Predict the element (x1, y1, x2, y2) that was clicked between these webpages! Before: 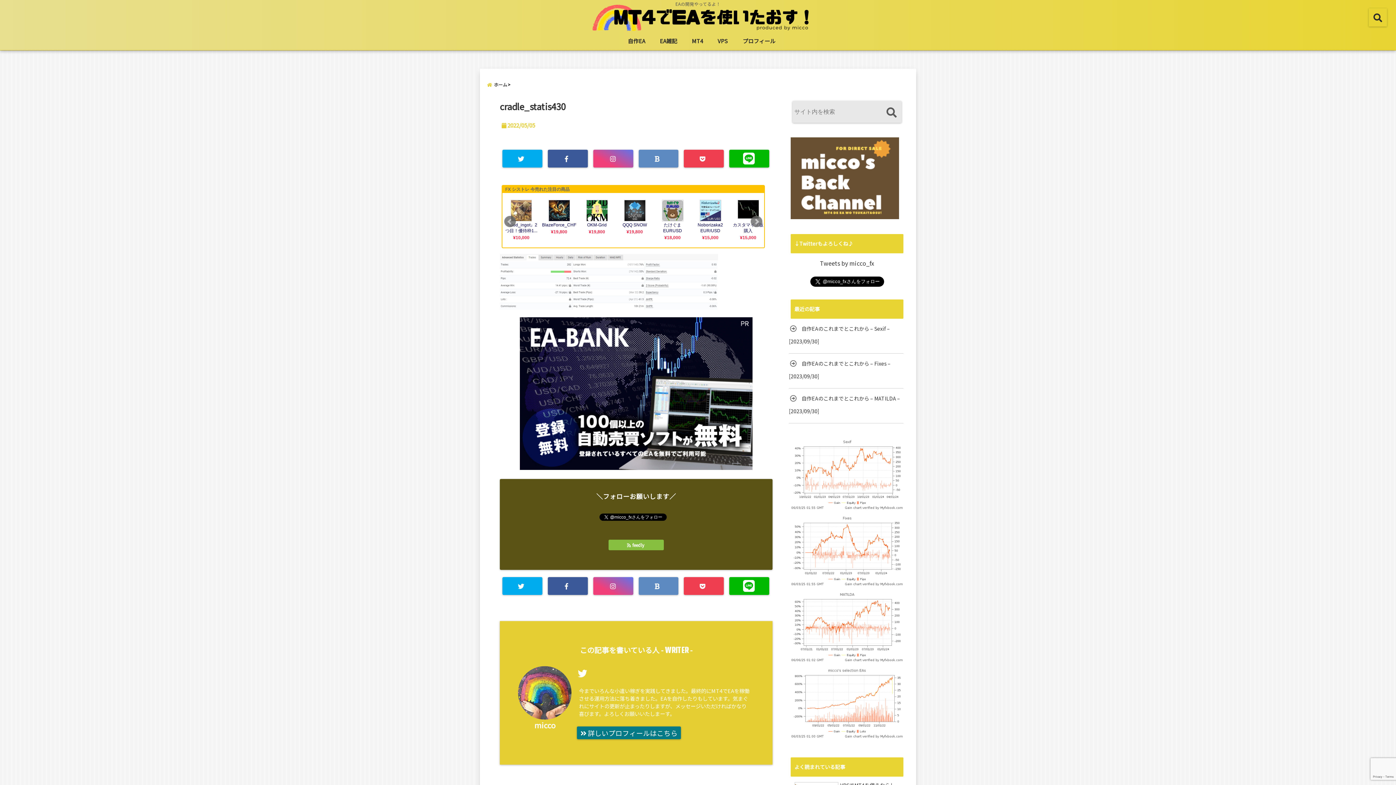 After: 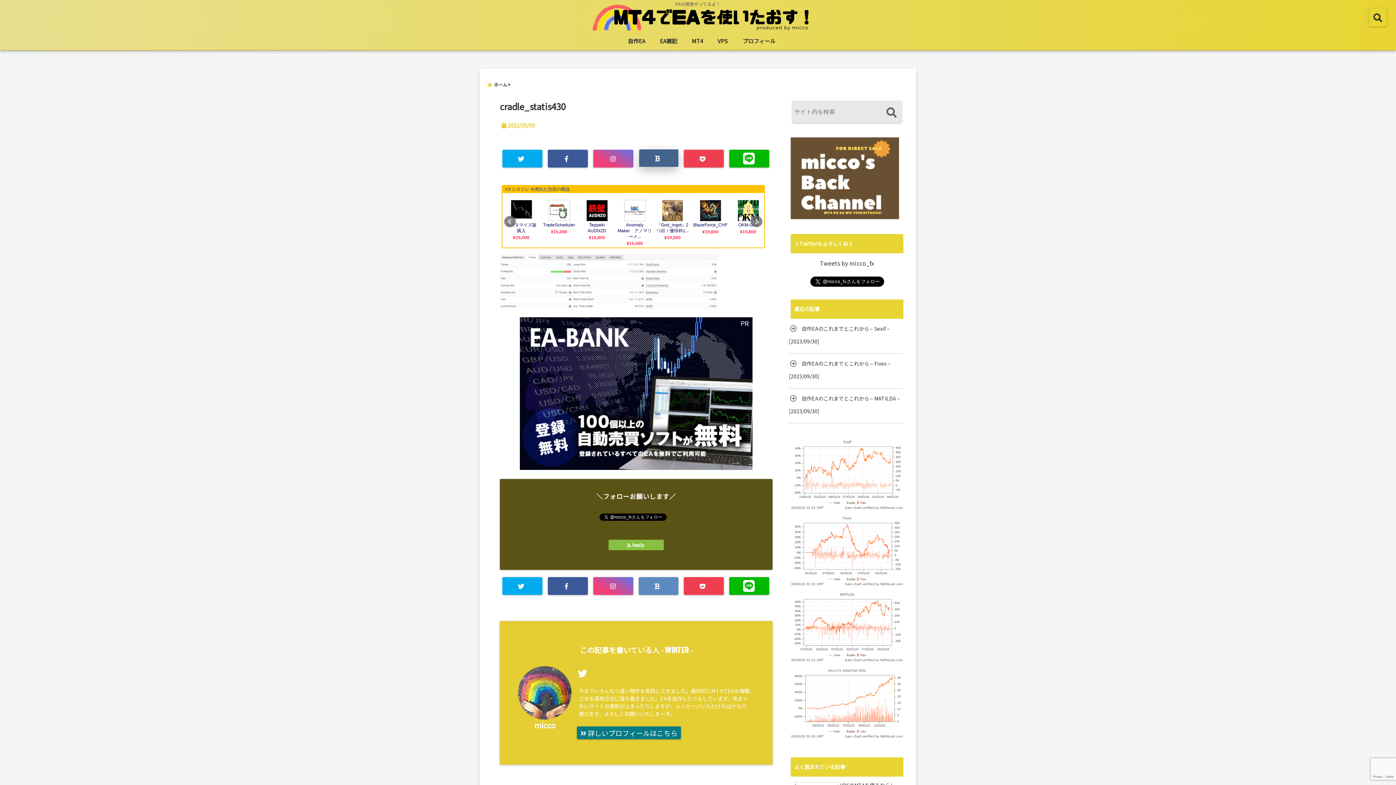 Action: bbox: (638, 149, 678, 167)